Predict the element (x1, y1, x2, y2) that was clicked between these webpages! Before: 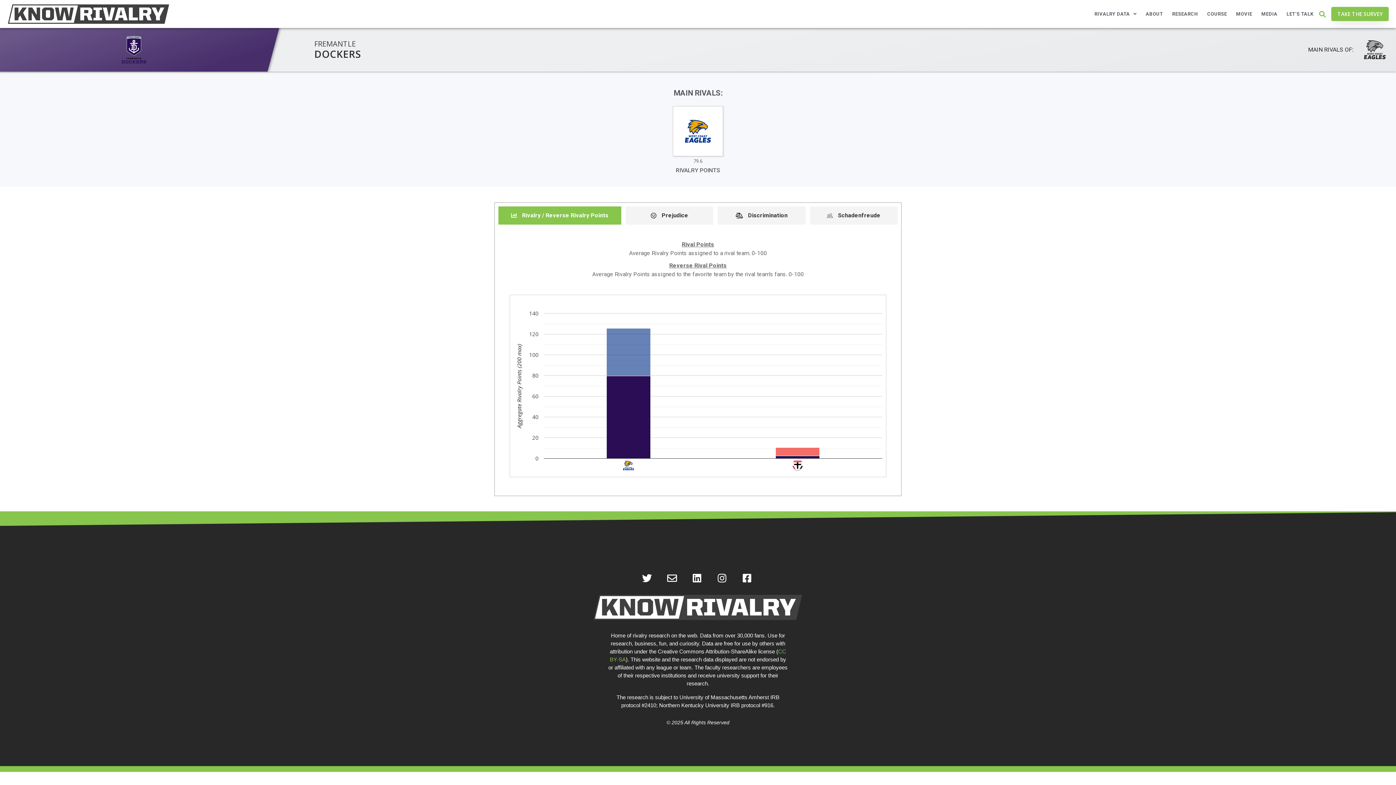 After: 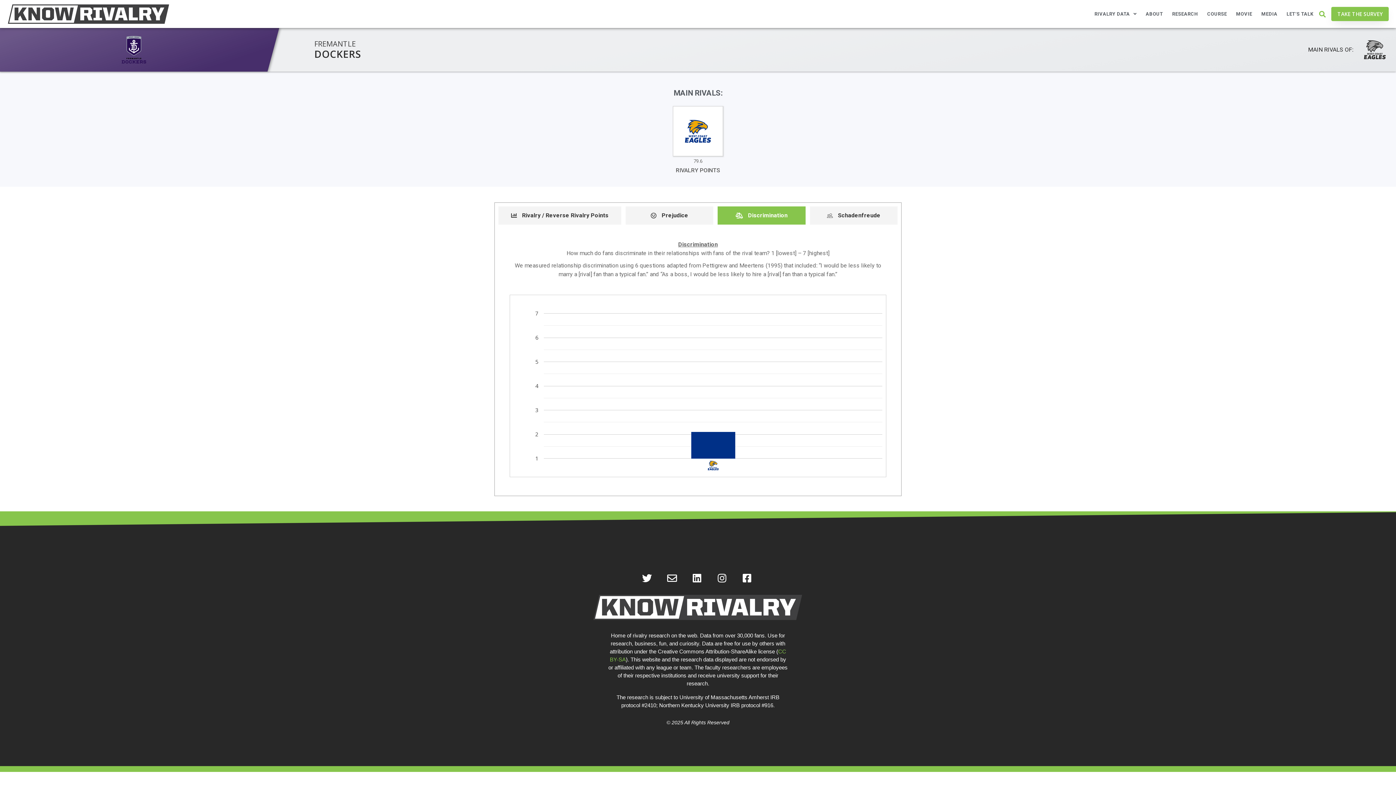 Action: bbox: (717, 206, 806, 225) label: Discrimination